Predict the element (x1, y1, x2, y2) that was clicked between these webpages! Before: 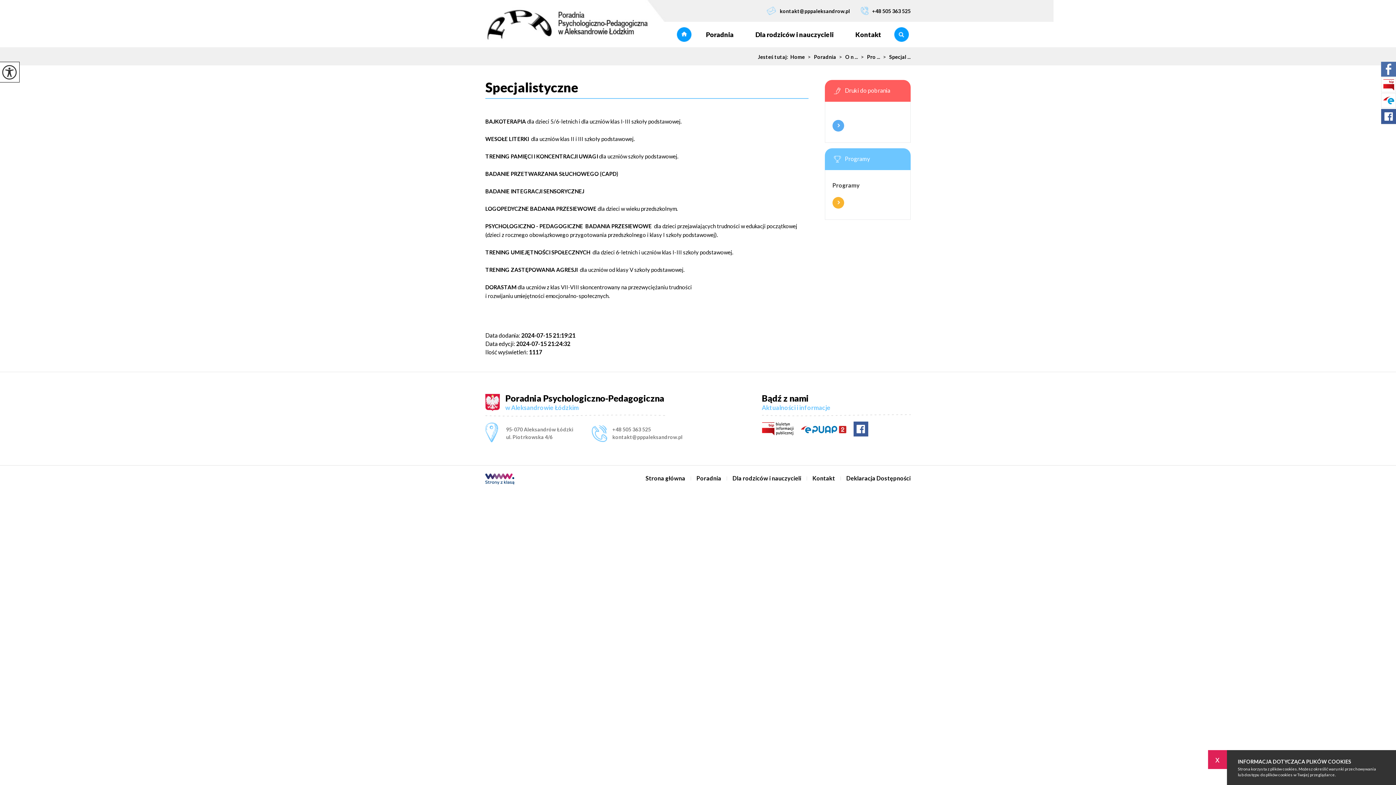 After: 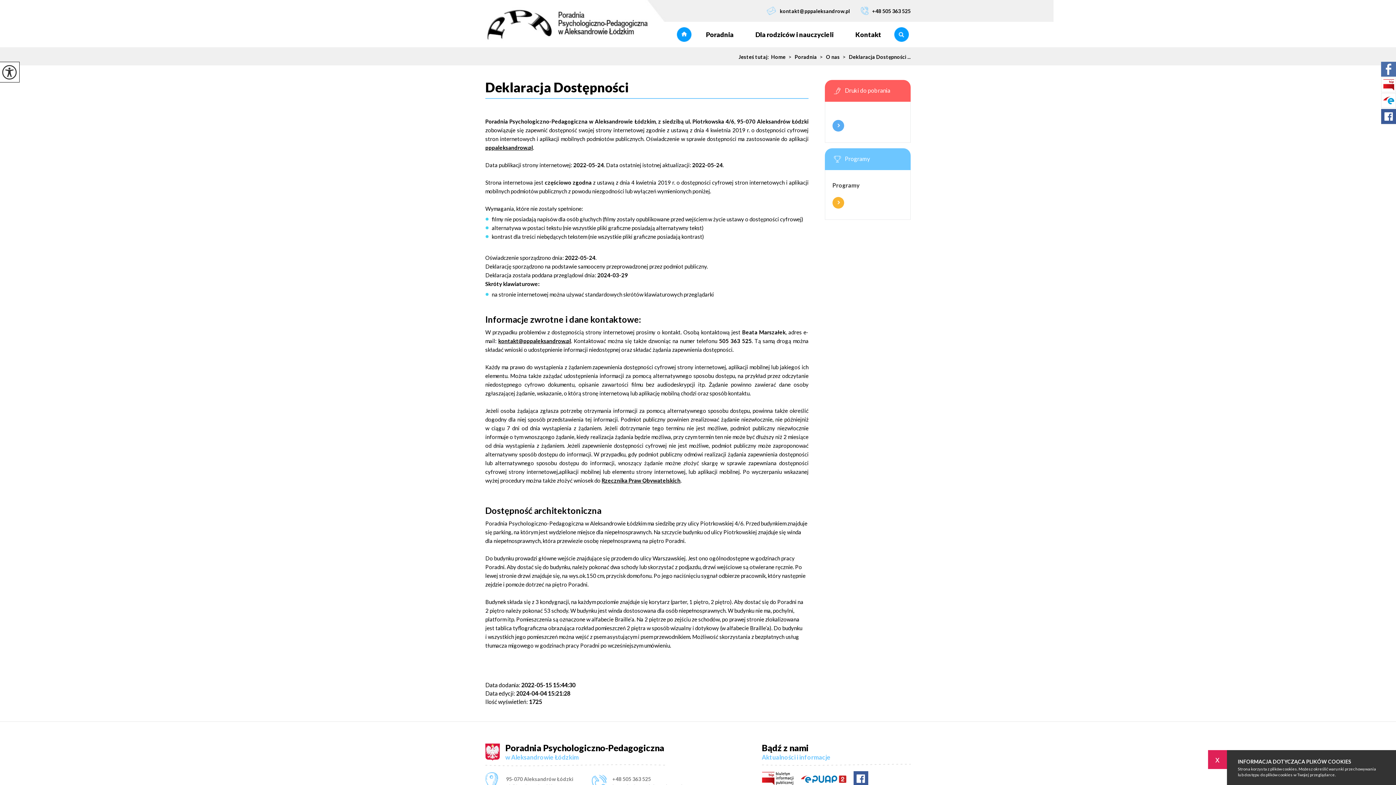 Action: bbox: (846, 475, 910, 481) label: Deklaracja Dostępności